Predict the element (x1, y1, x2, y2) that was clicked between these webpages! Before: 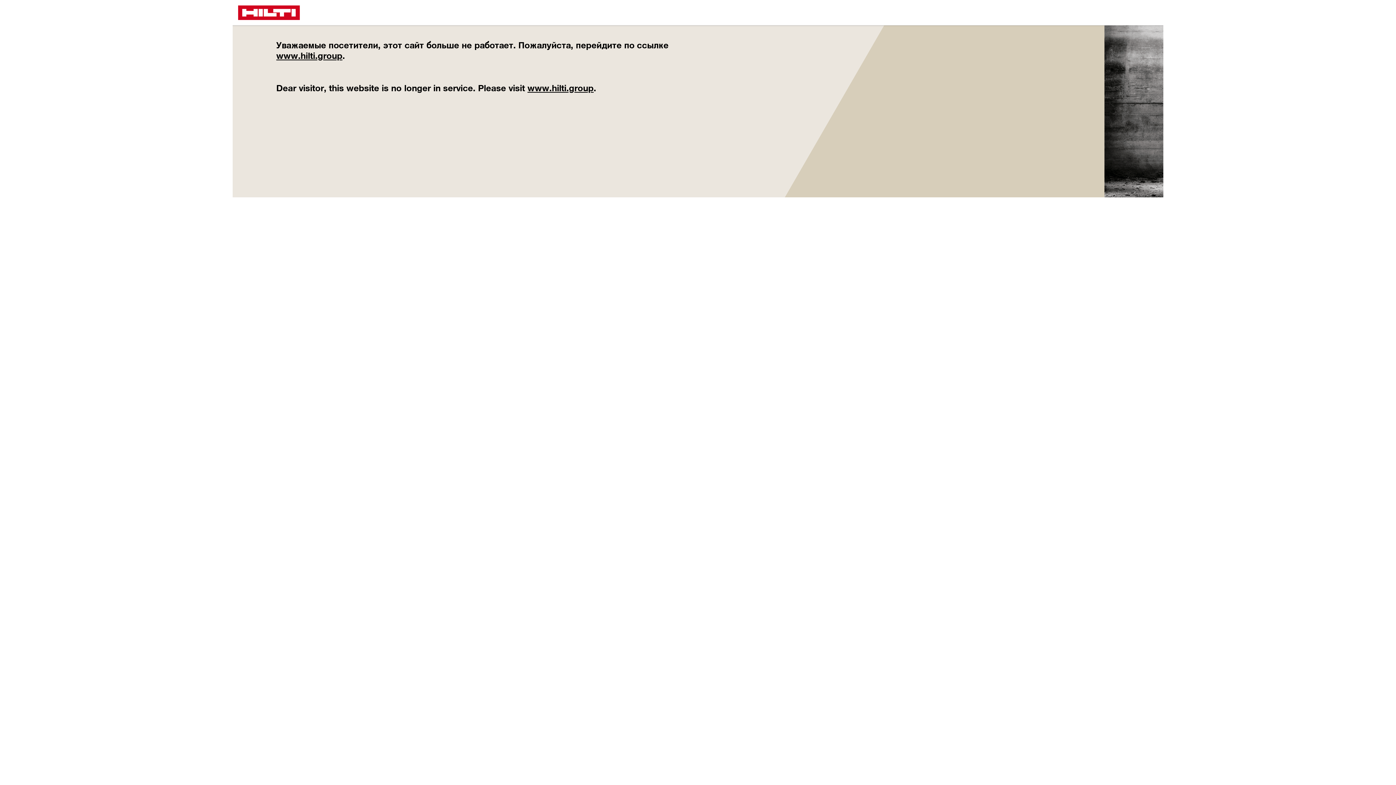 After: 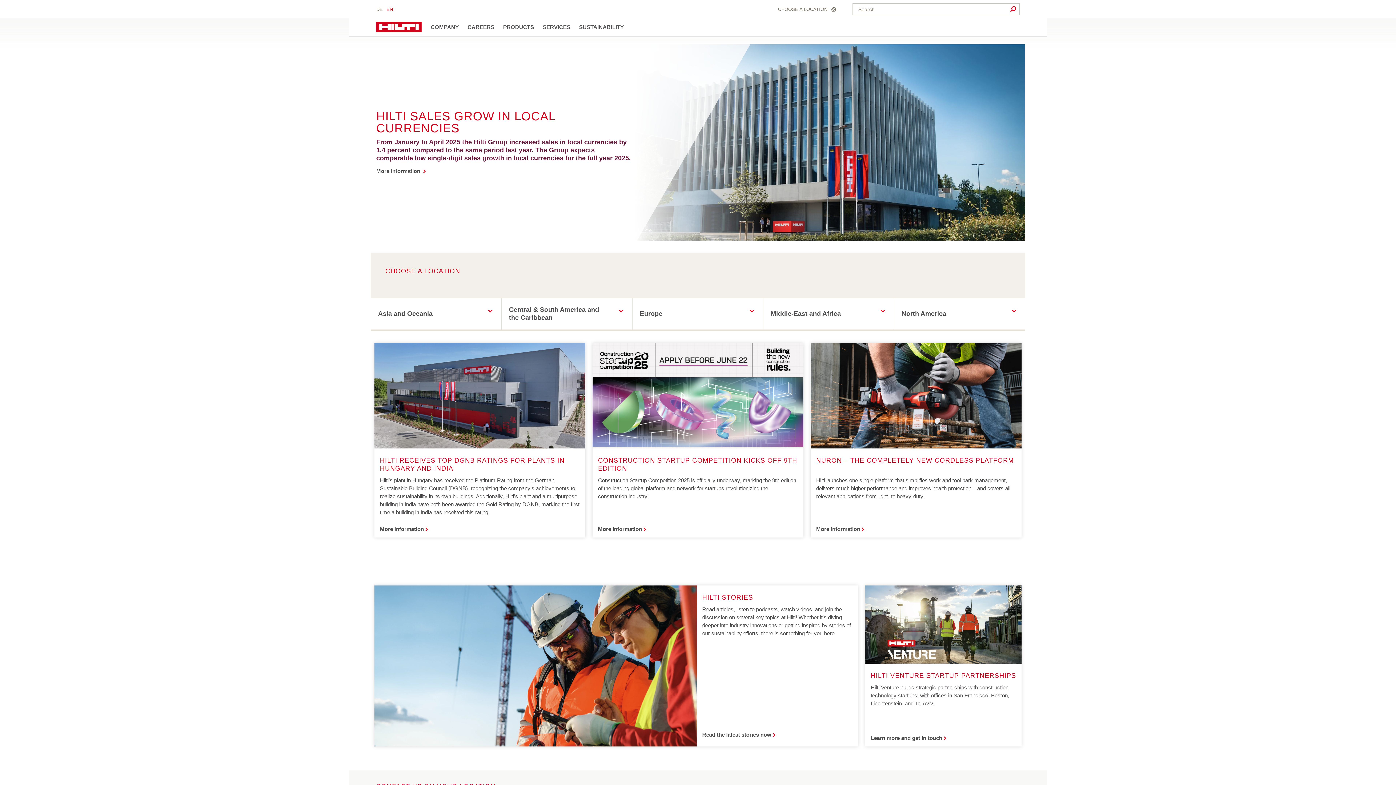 Action: bbox: (276, 50, 342, 60) label: www.hilti.group